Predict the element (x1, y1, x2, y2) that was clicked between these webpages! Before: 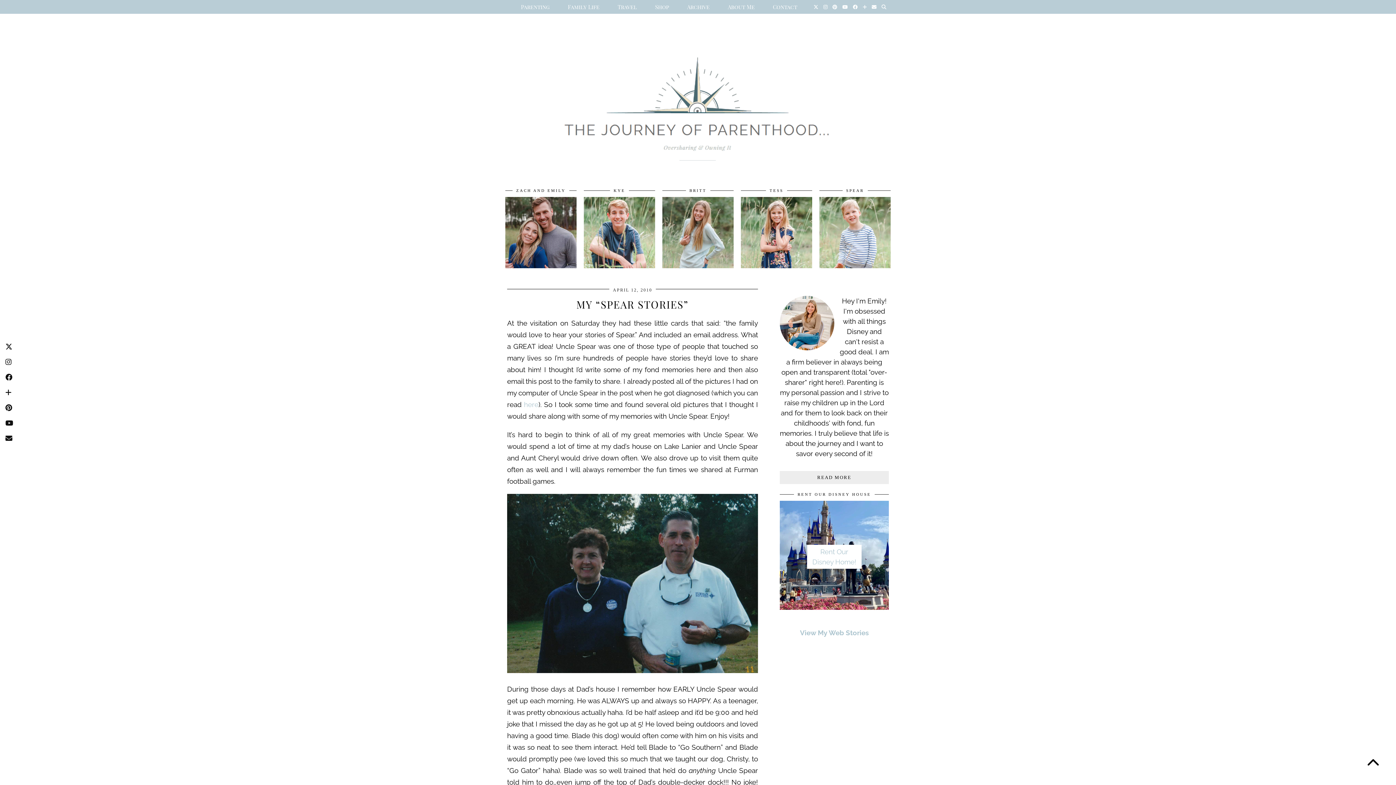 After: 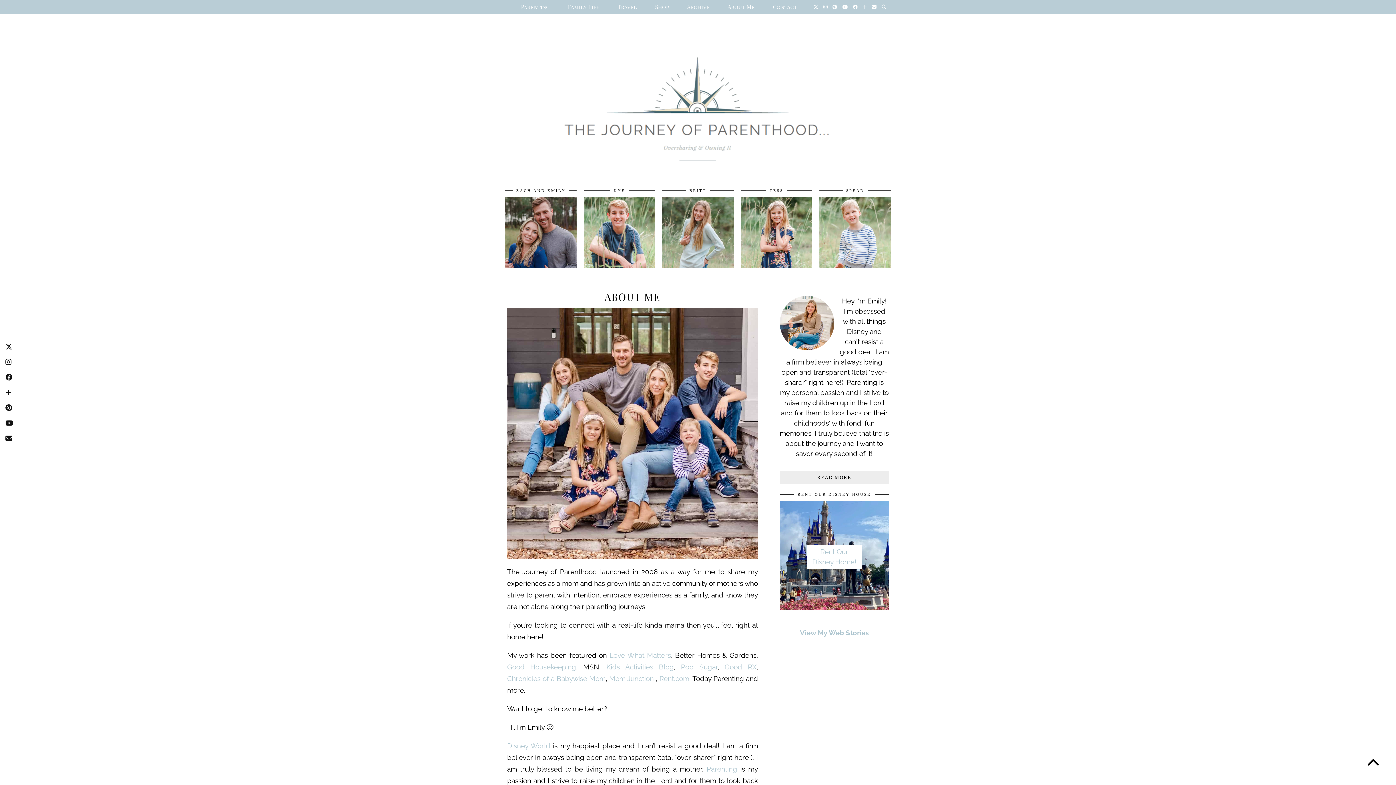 Action: bbox: (819, 261, 890, 269)